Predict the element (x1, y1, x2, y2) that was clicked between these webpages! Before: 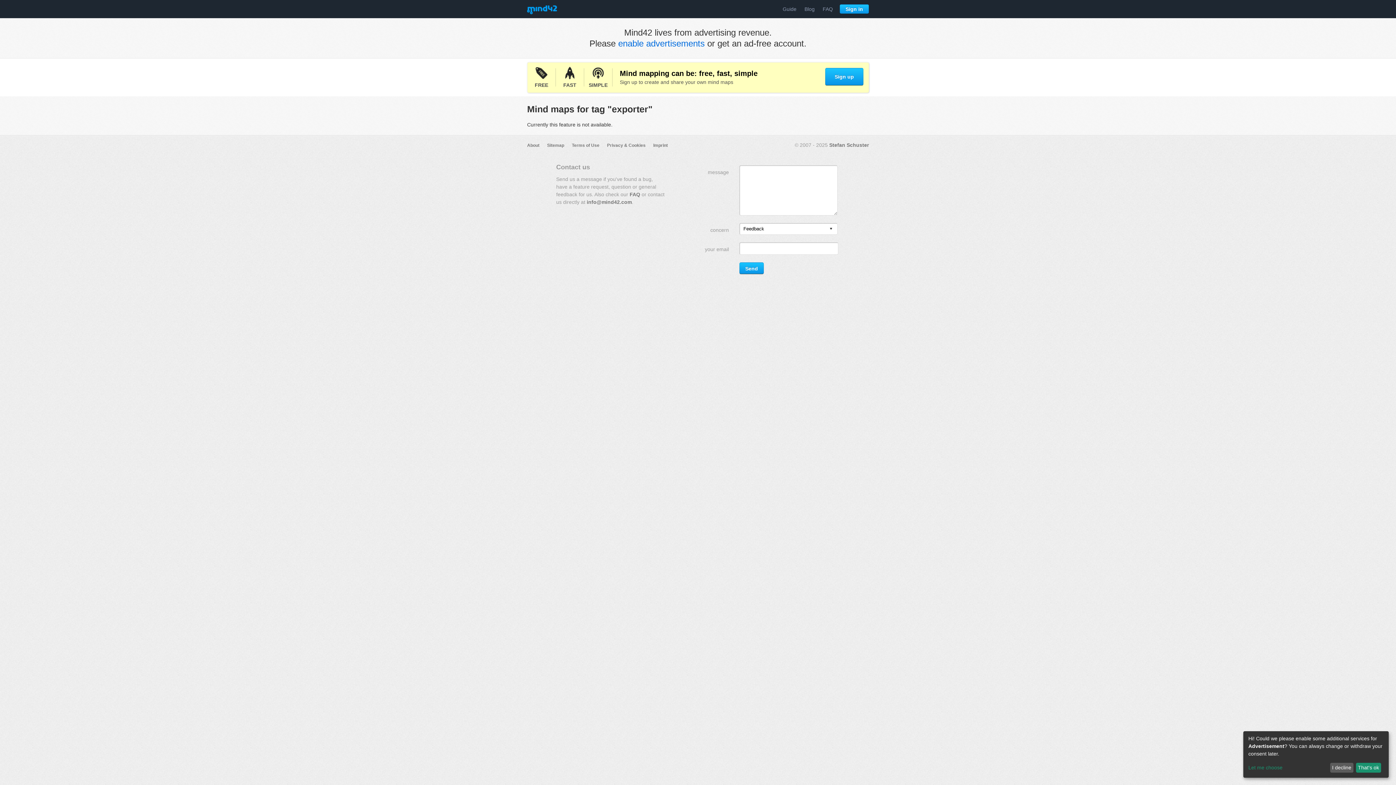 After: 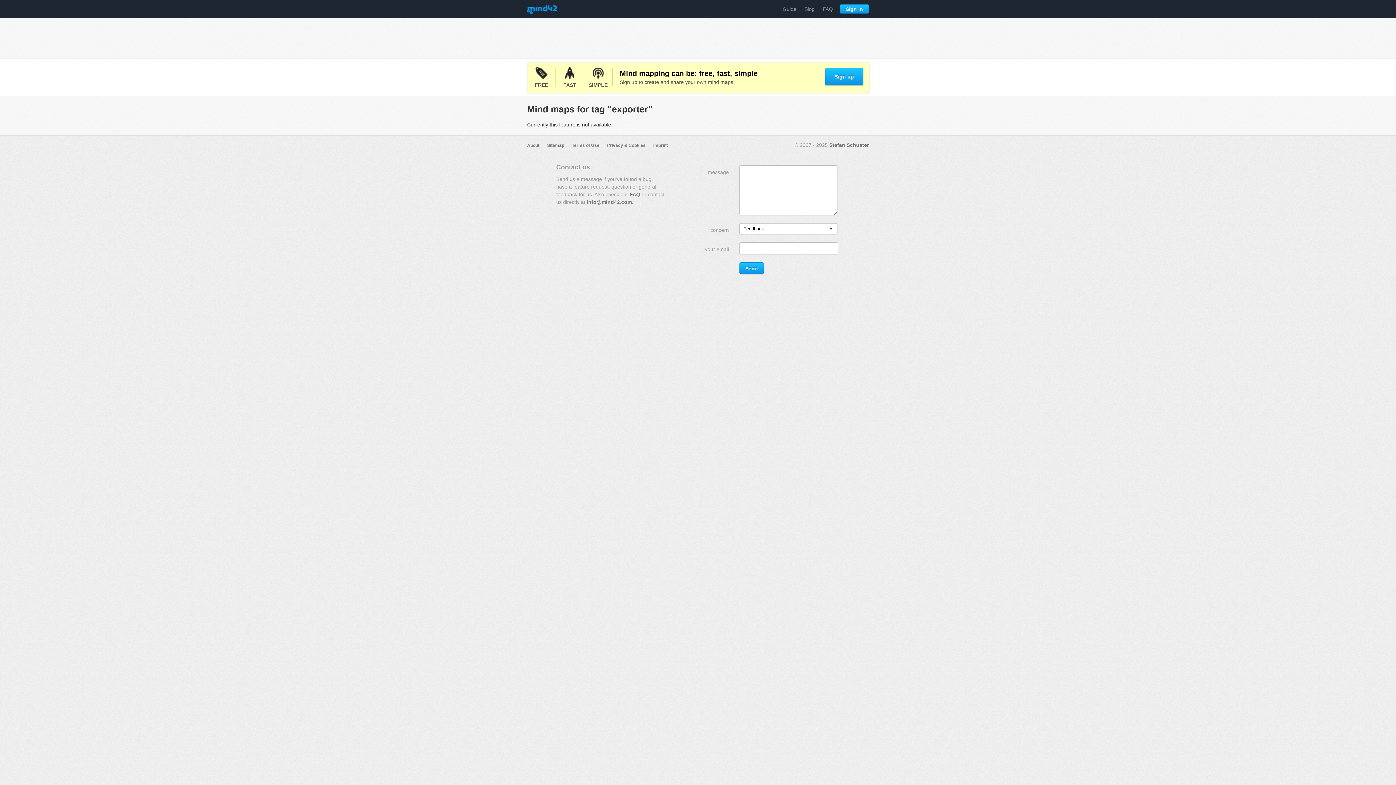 Action: label: That's ok bbox: (1356, 763, 1381, 773)